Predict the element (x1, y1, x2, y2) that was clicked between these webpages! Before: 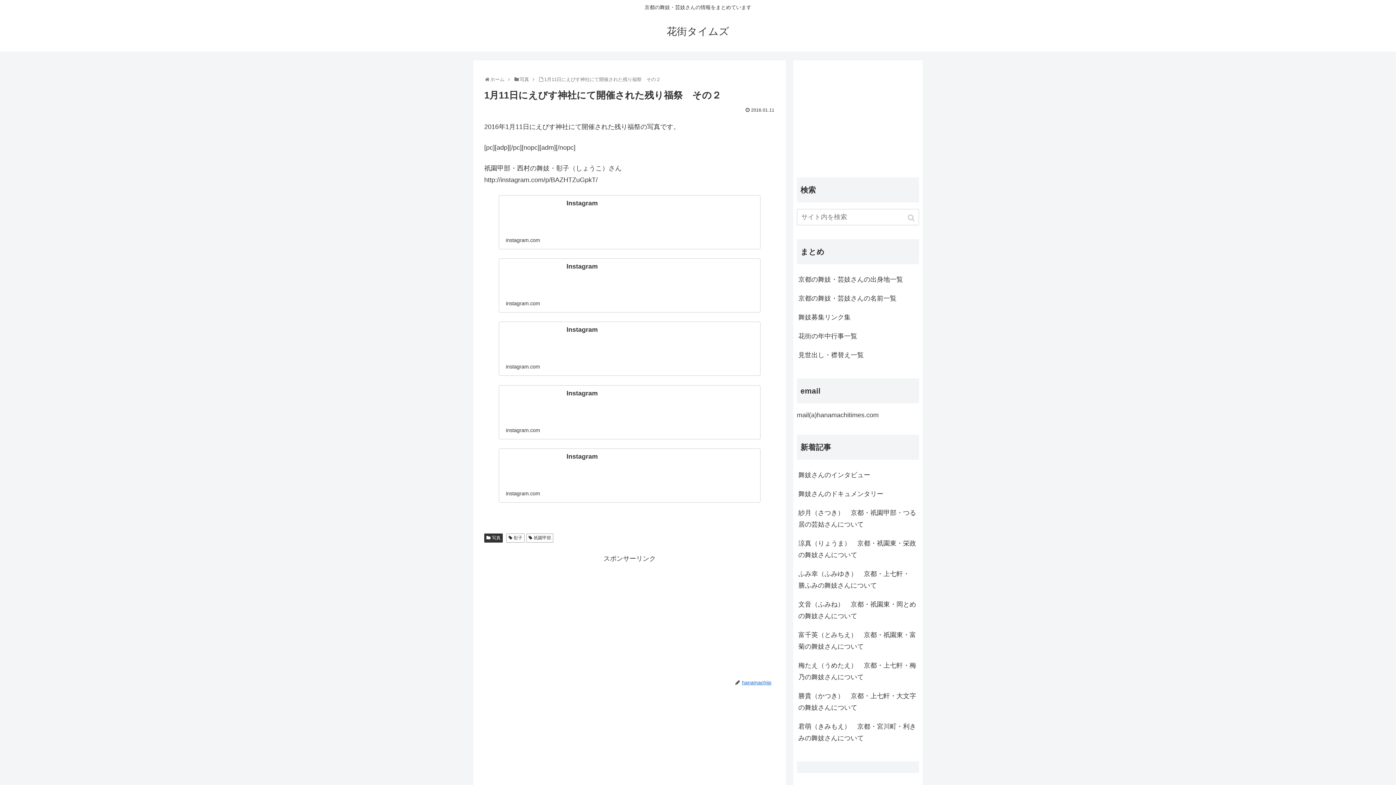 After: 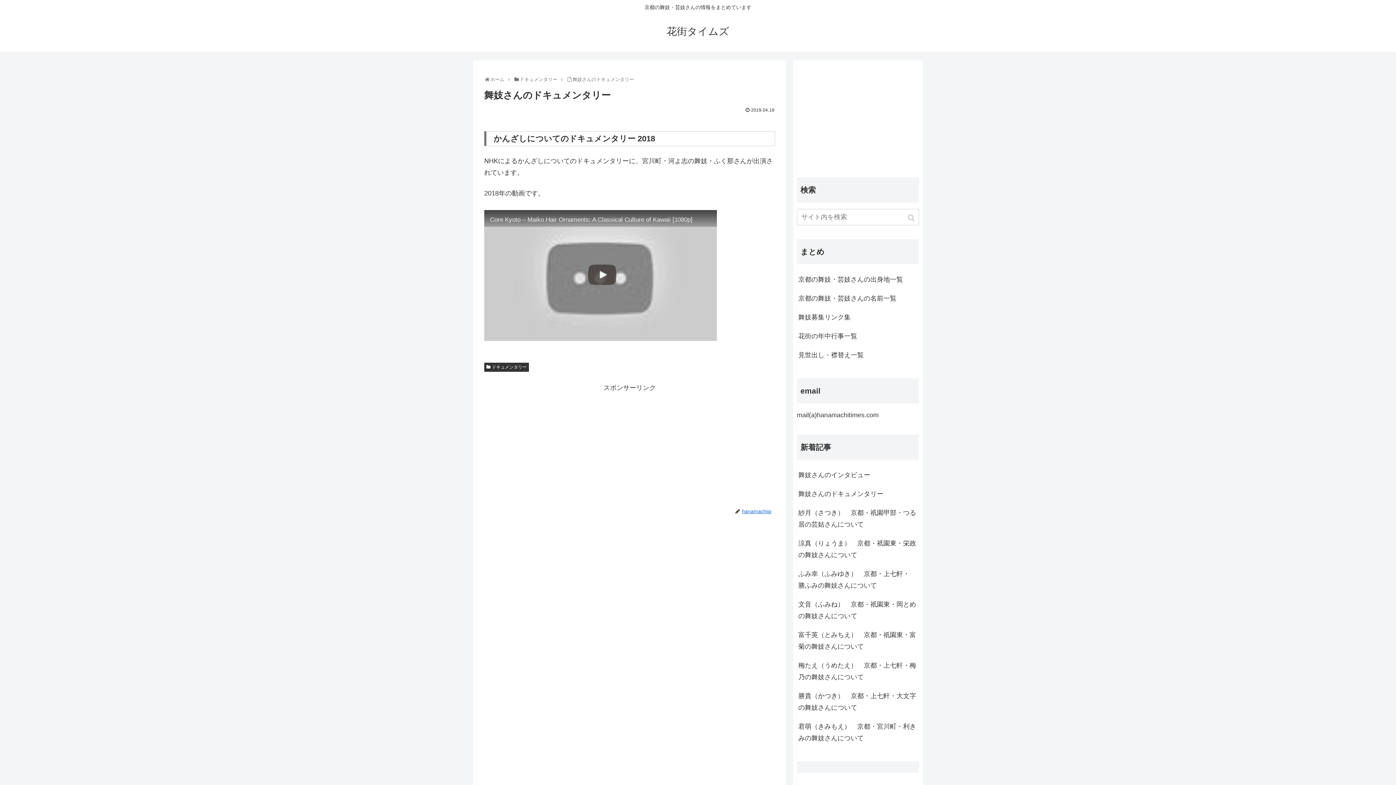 Action: label: 舞妓さんのドキュメンタリー bbox: (797, 484, 919, 503)